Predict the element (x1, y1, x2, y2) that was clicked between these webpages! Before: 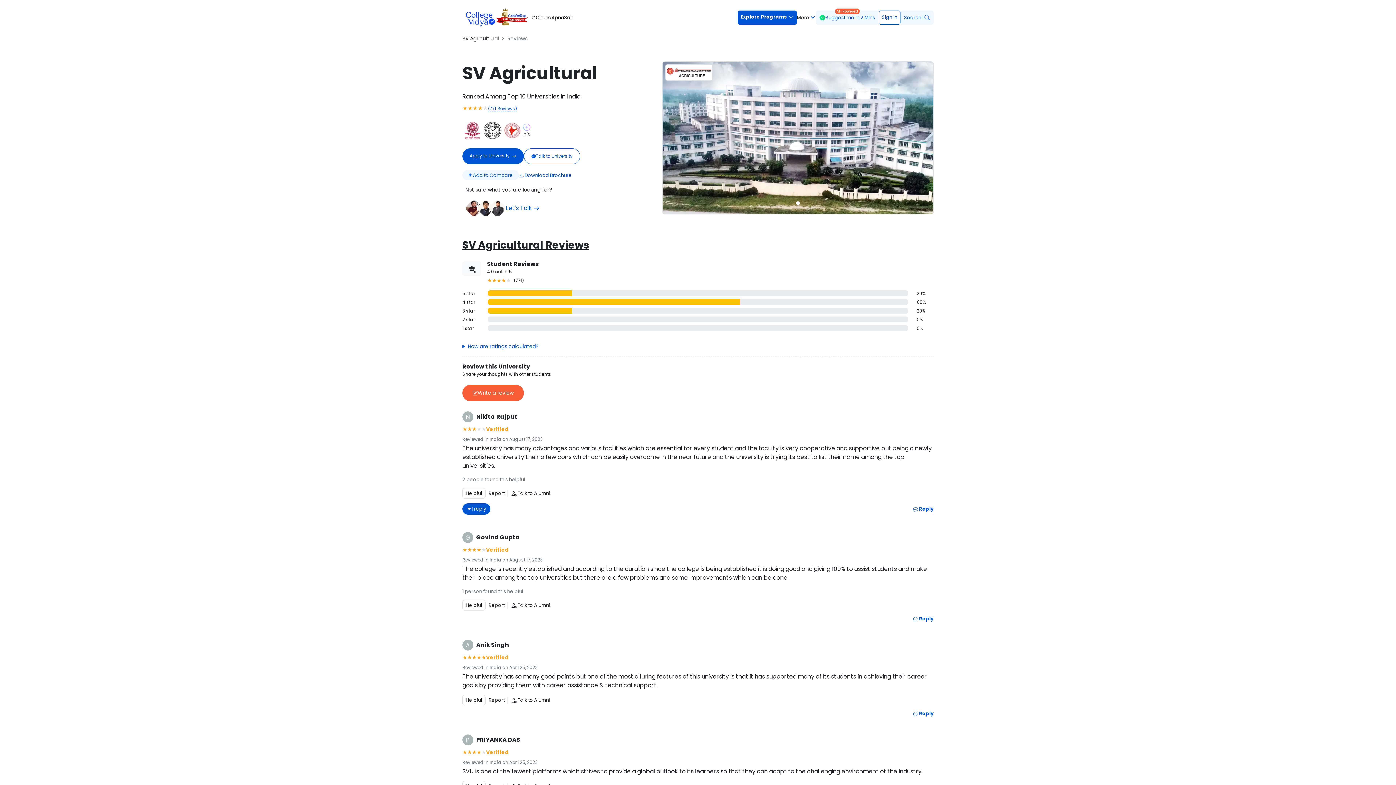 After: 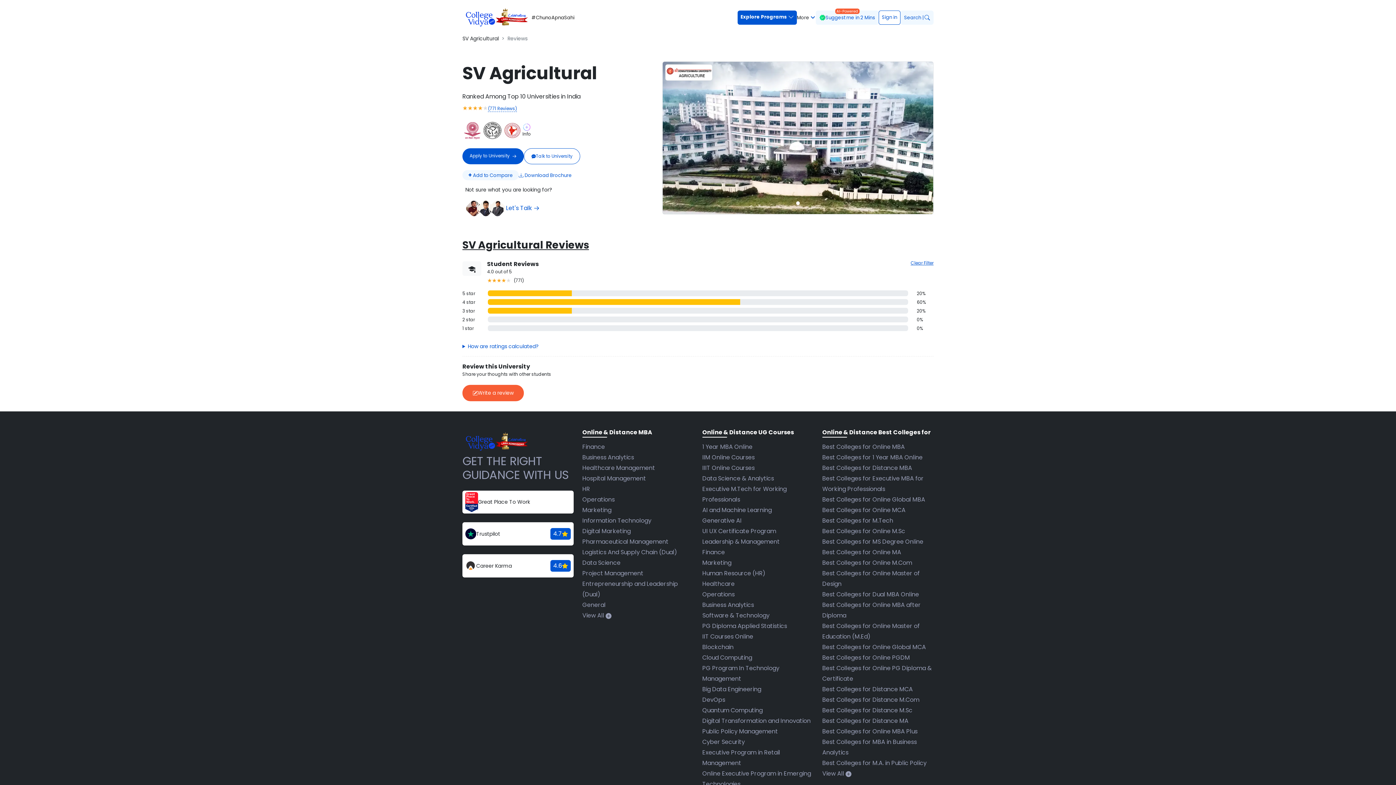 Action: label: 2 star
0% bbox: (458, 316, 938, 325)